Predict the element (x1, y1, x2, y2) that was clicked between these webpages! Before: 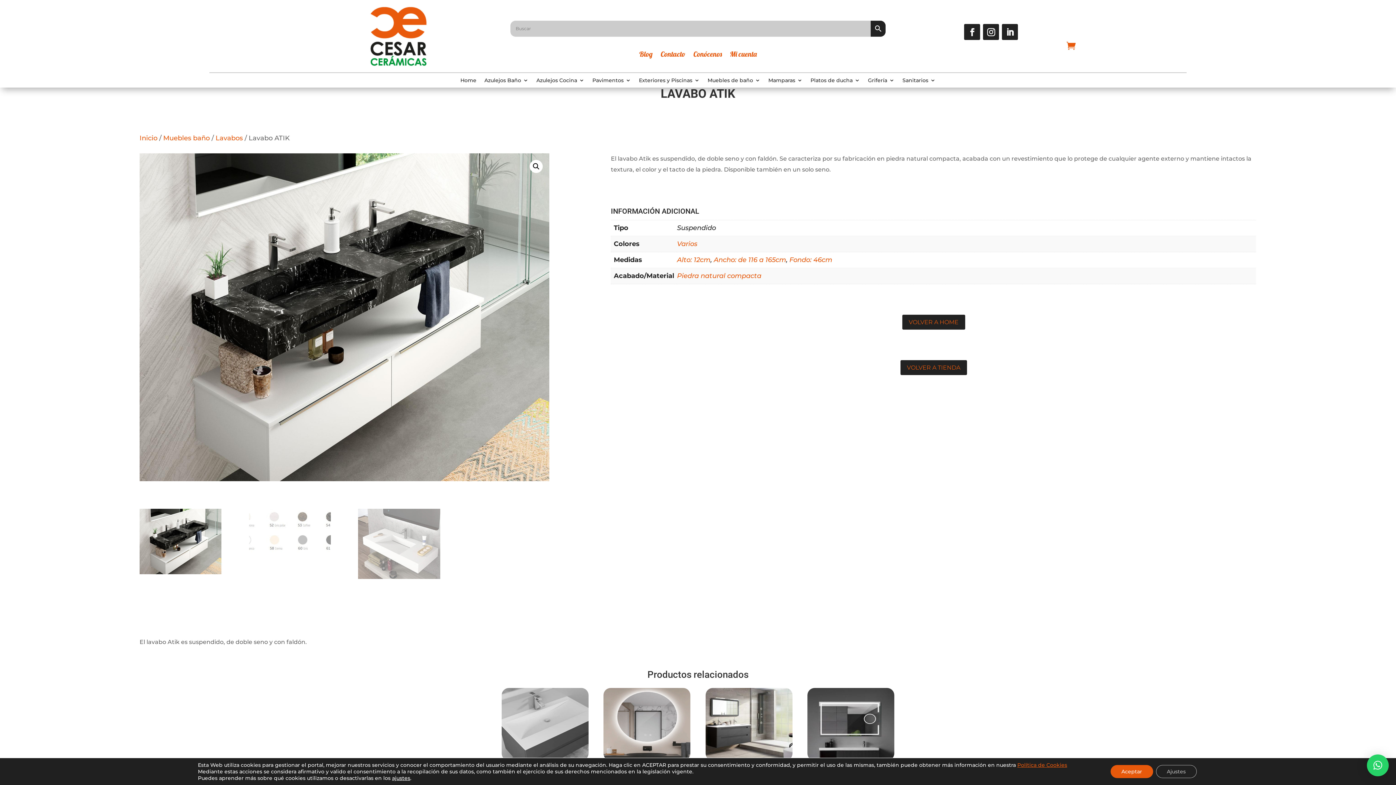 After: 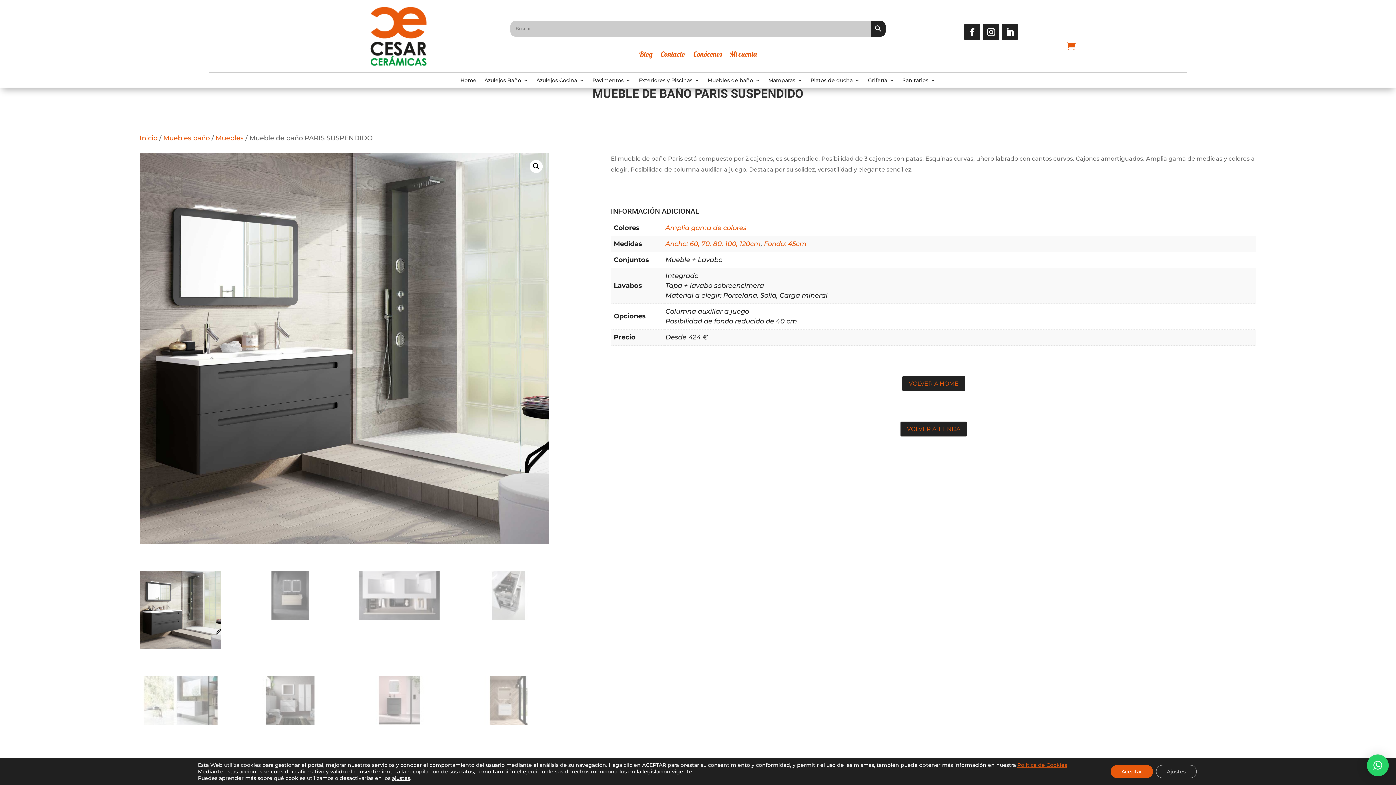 Action: label: Mueble de baño PARIS SUSPENDIDO bbox: (705, 688, 792, 785)